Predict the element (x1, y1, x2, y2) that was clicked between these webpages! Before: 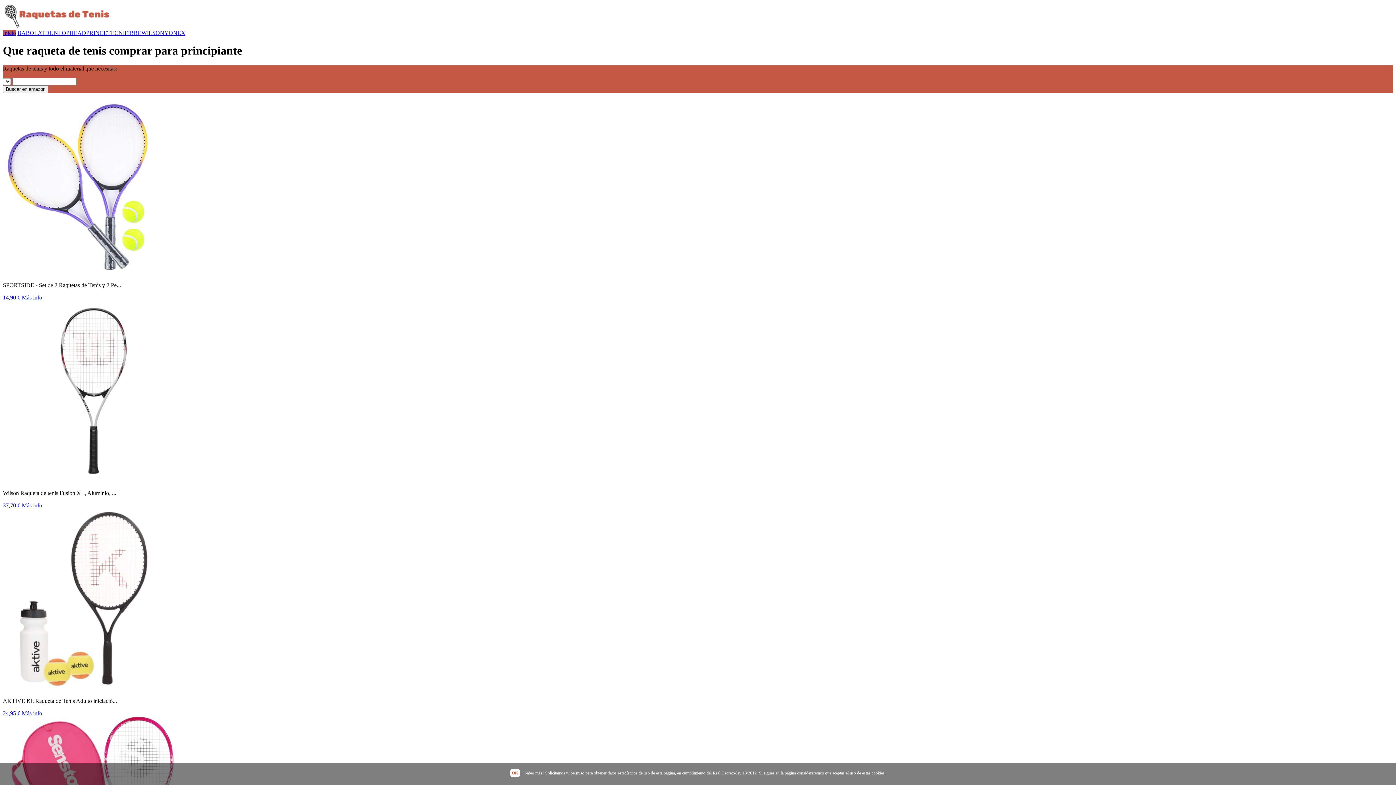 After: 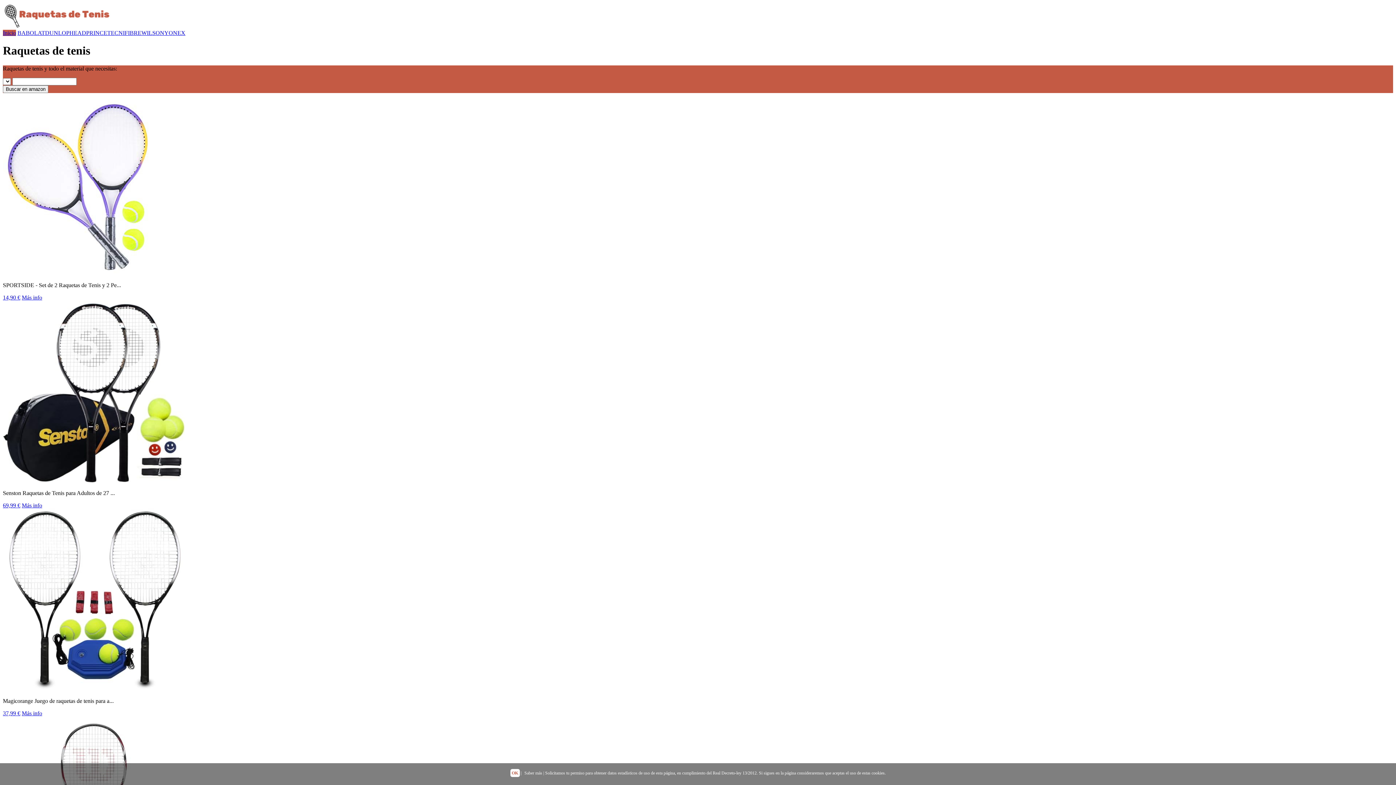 Action: label: Inicio bbox: (2, 29, 16, 36)